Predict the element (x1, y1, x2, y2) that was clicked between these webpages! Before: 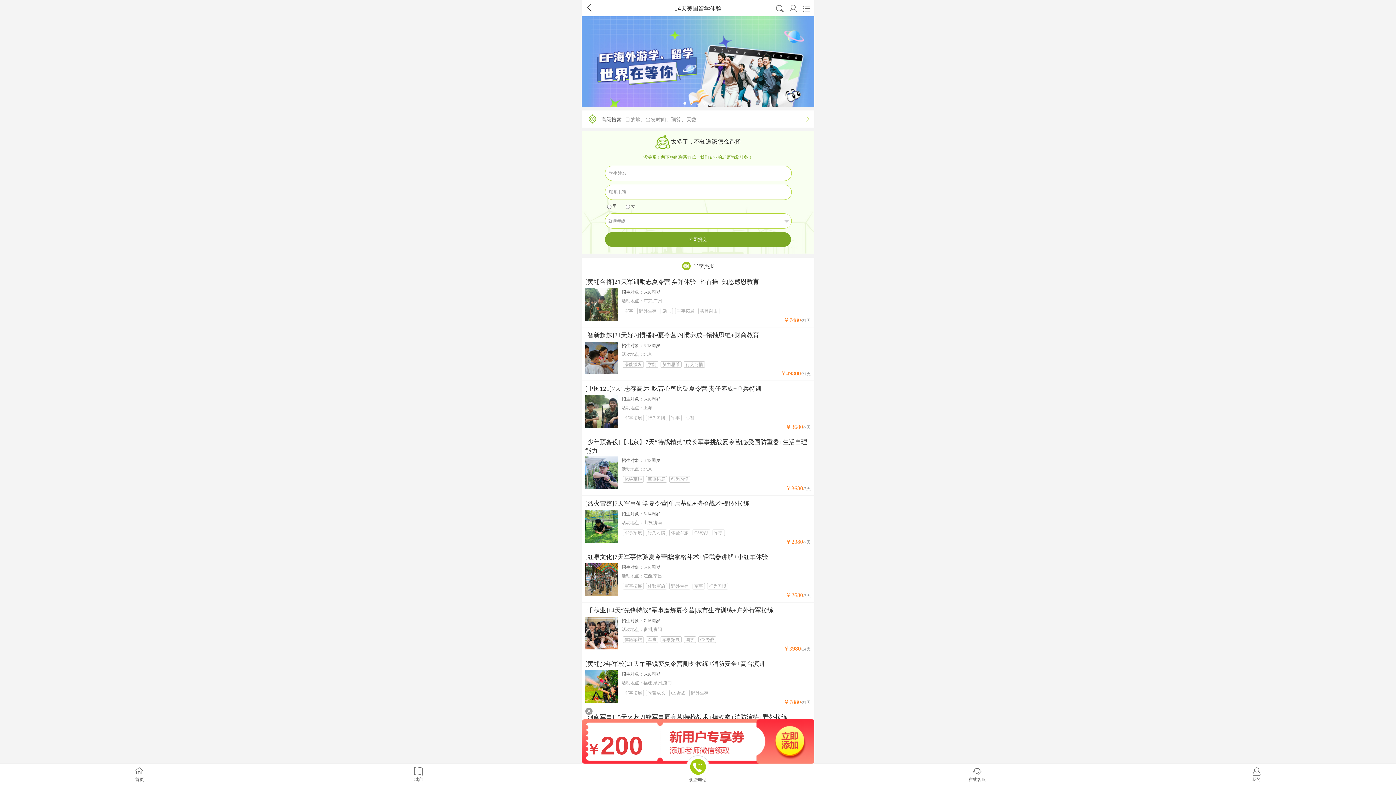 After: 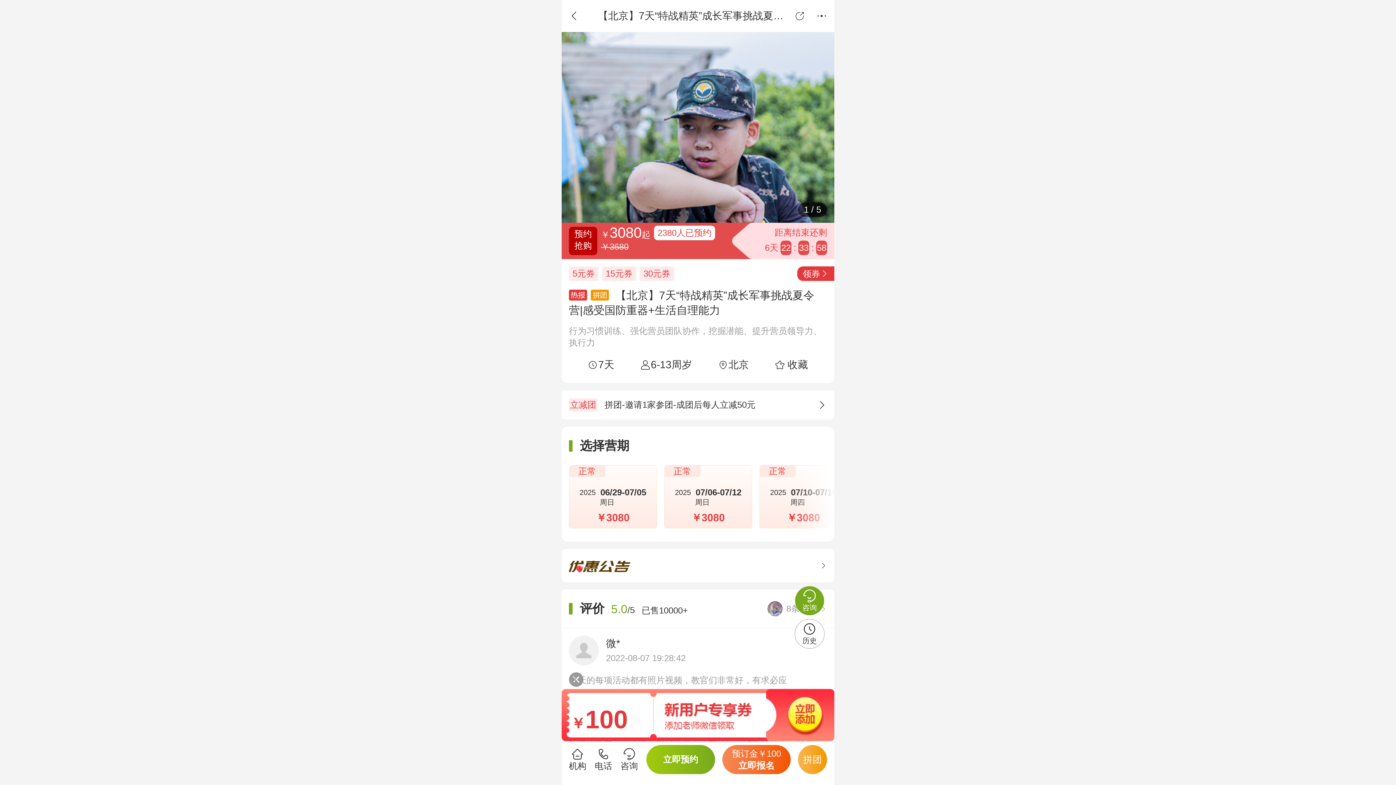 Action: bbox: (585, 438, 810, 455) label: [少年预备役]【北京】7天“特战精英”成长军事挑战夏令营|感受国防重器+生活自理能力